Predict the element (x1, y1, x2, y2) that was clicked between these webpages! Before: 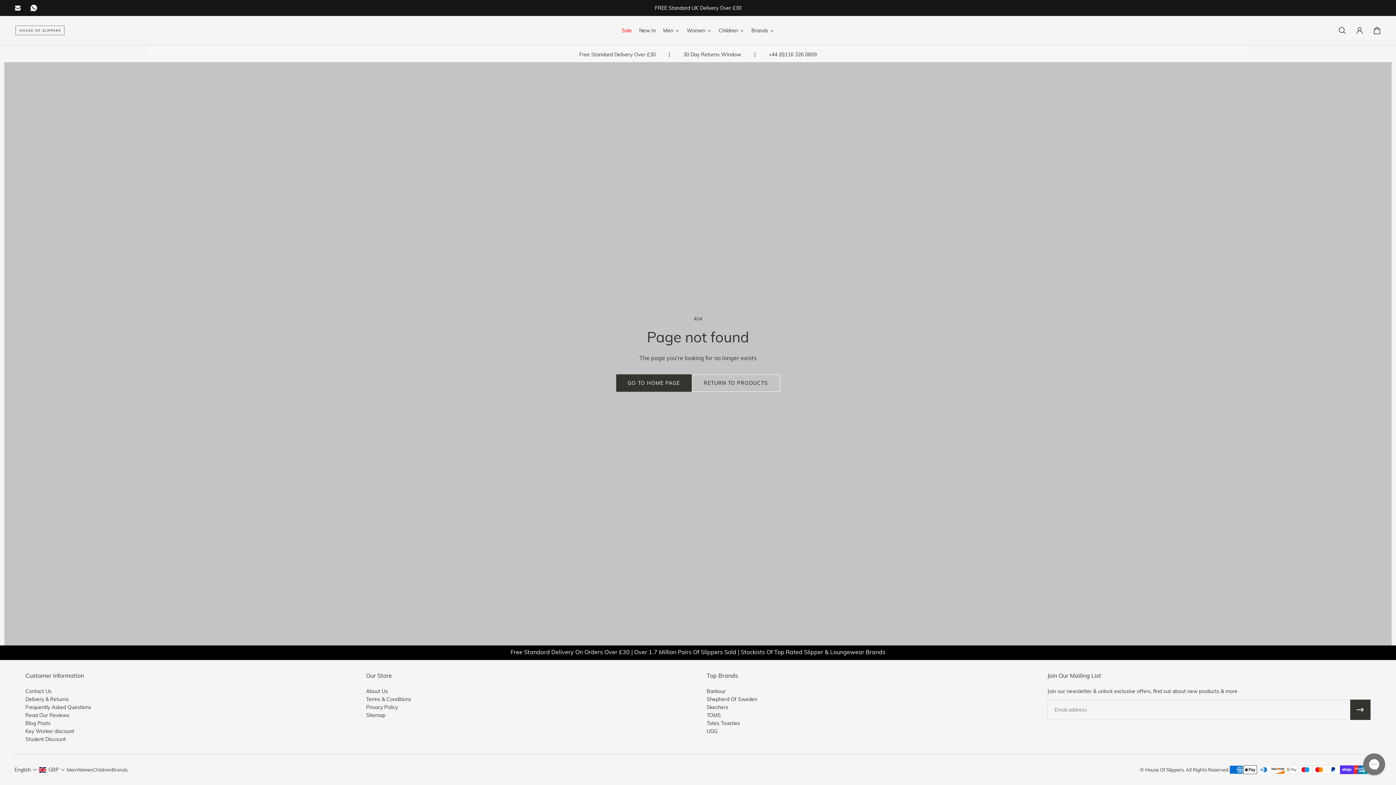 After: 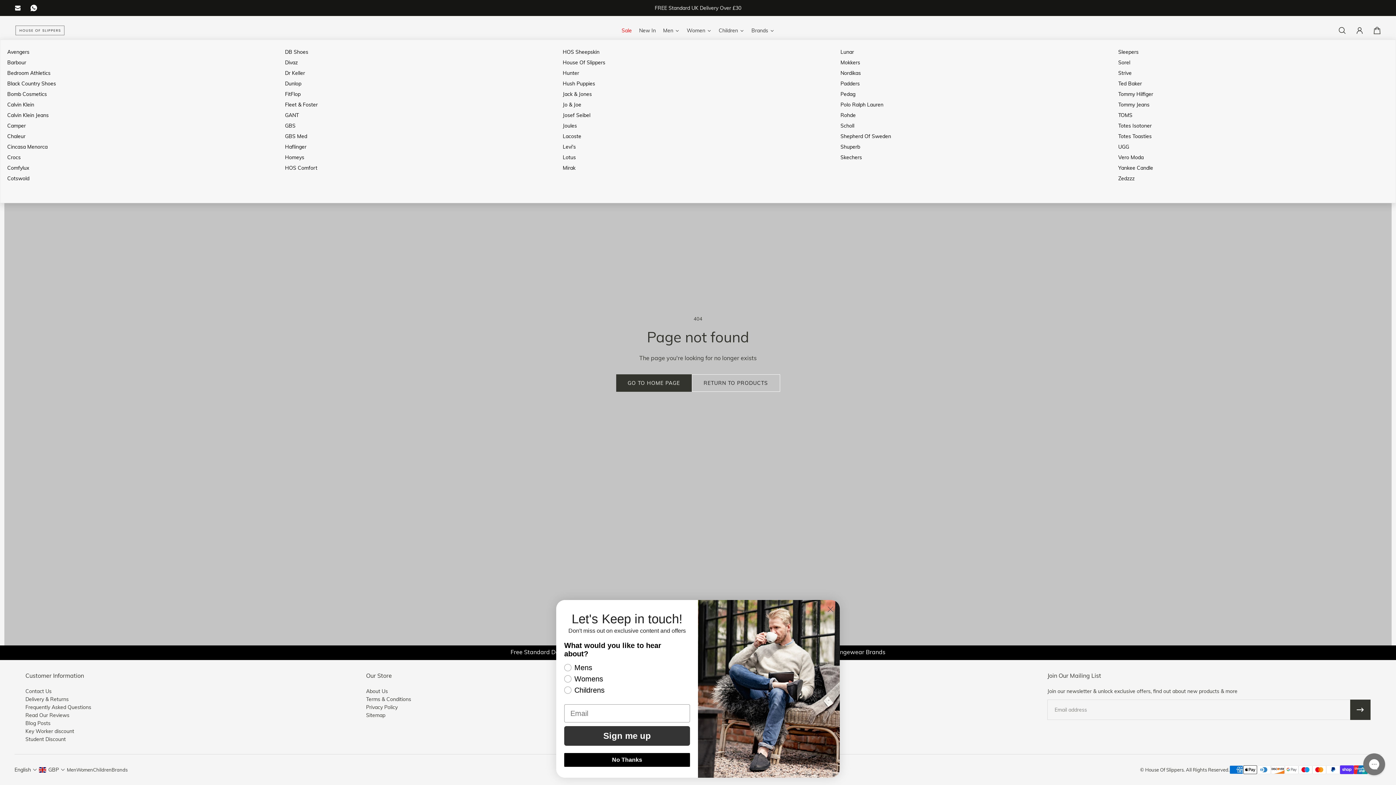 Action: bbox: (748, 21, 778, 39) label: Brands